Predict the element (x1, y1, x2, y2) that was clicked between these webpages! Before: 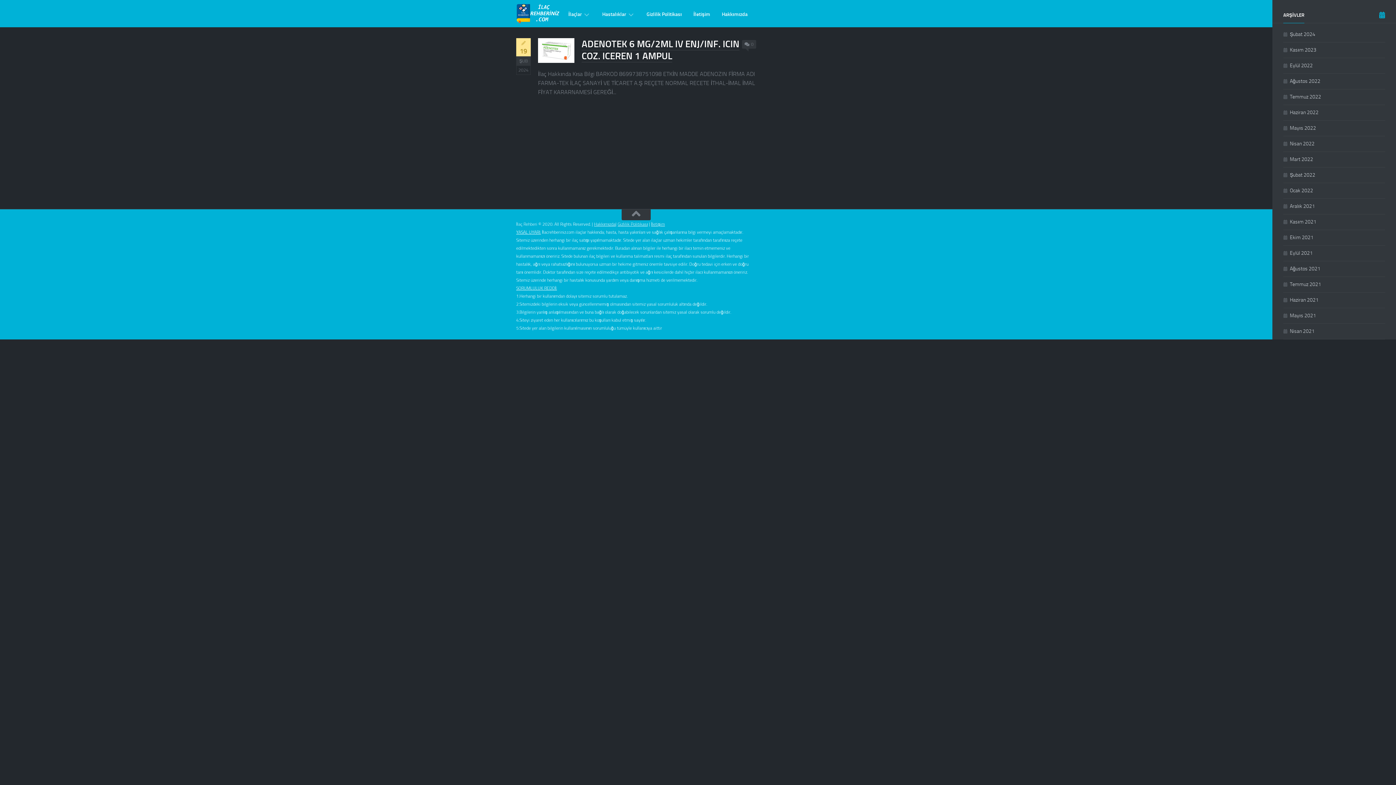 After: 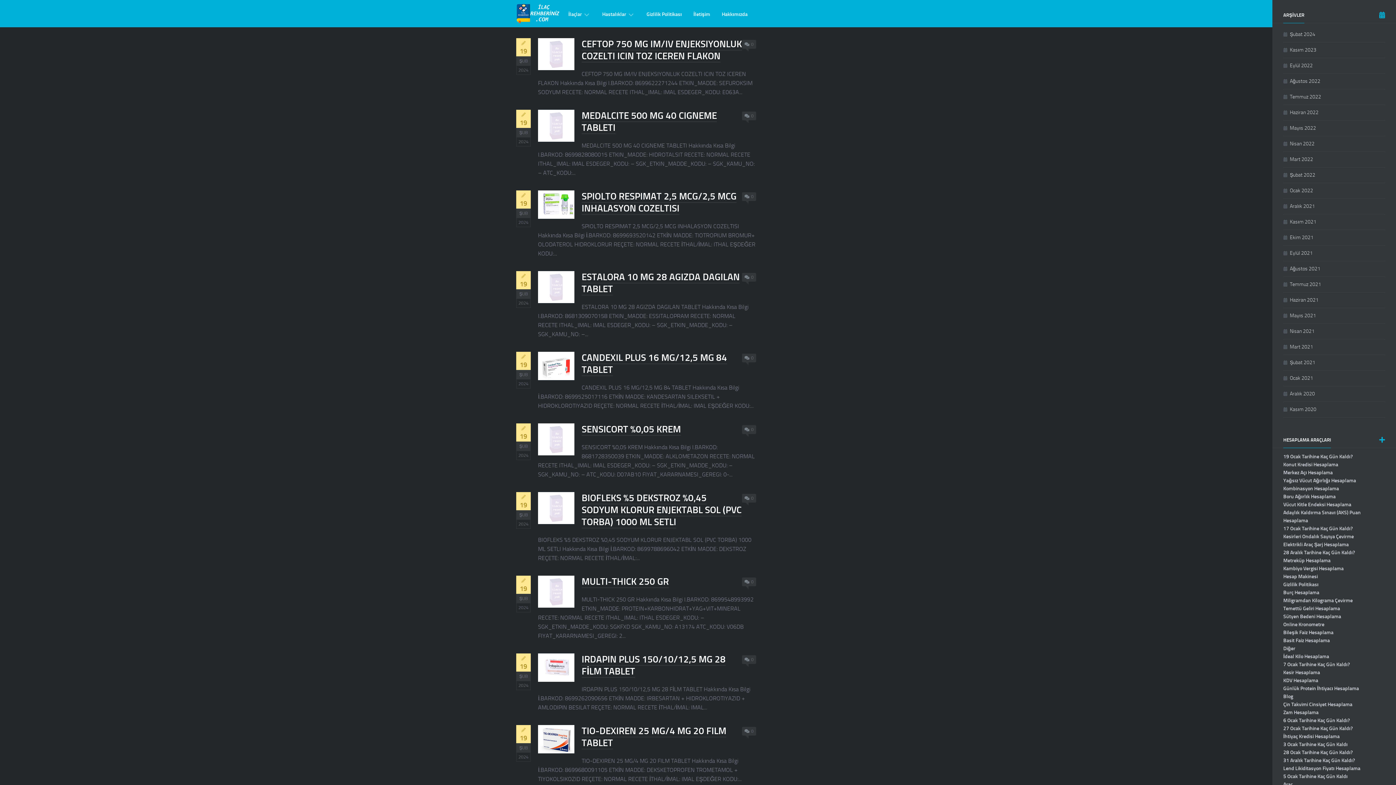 Action: label: Şubat 2024 bbox: (1283, 31, 1315, 37)